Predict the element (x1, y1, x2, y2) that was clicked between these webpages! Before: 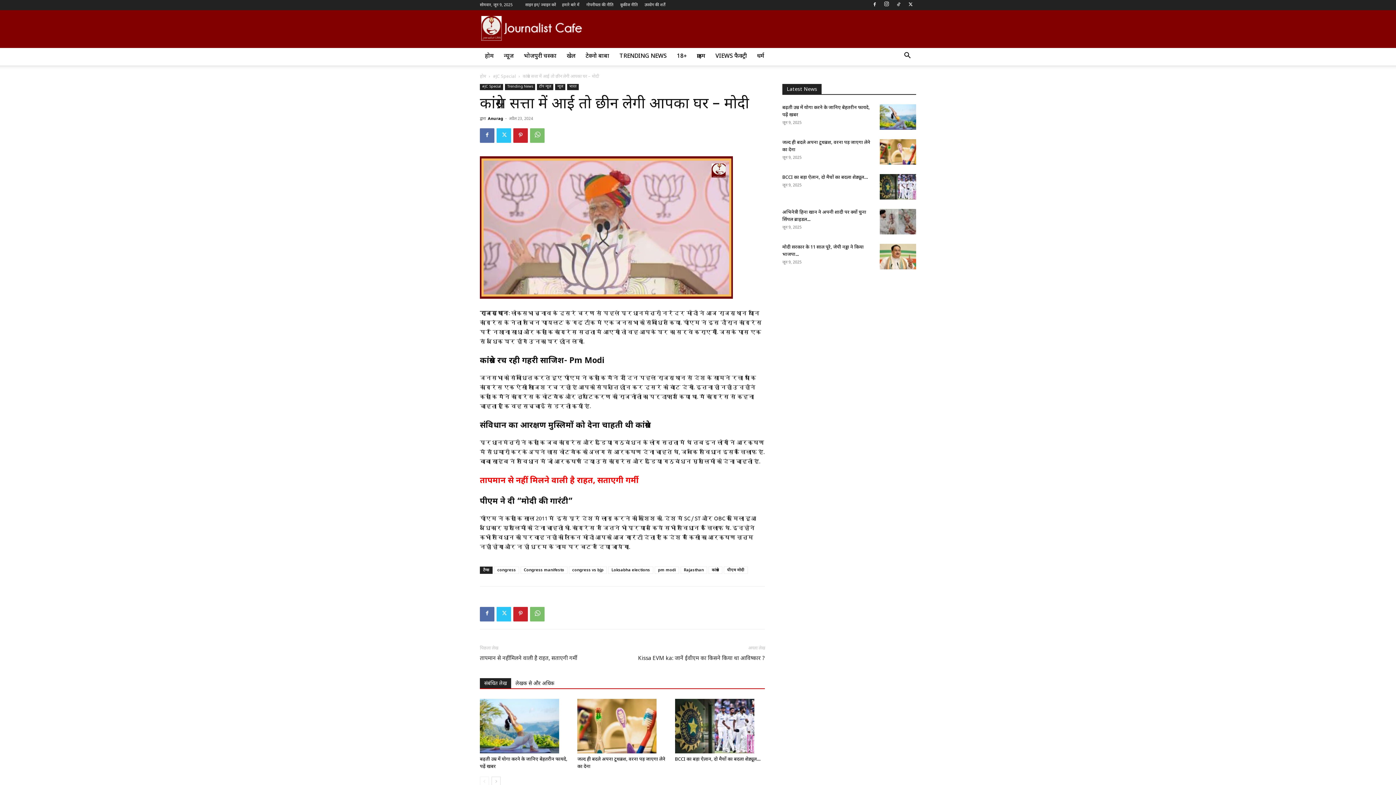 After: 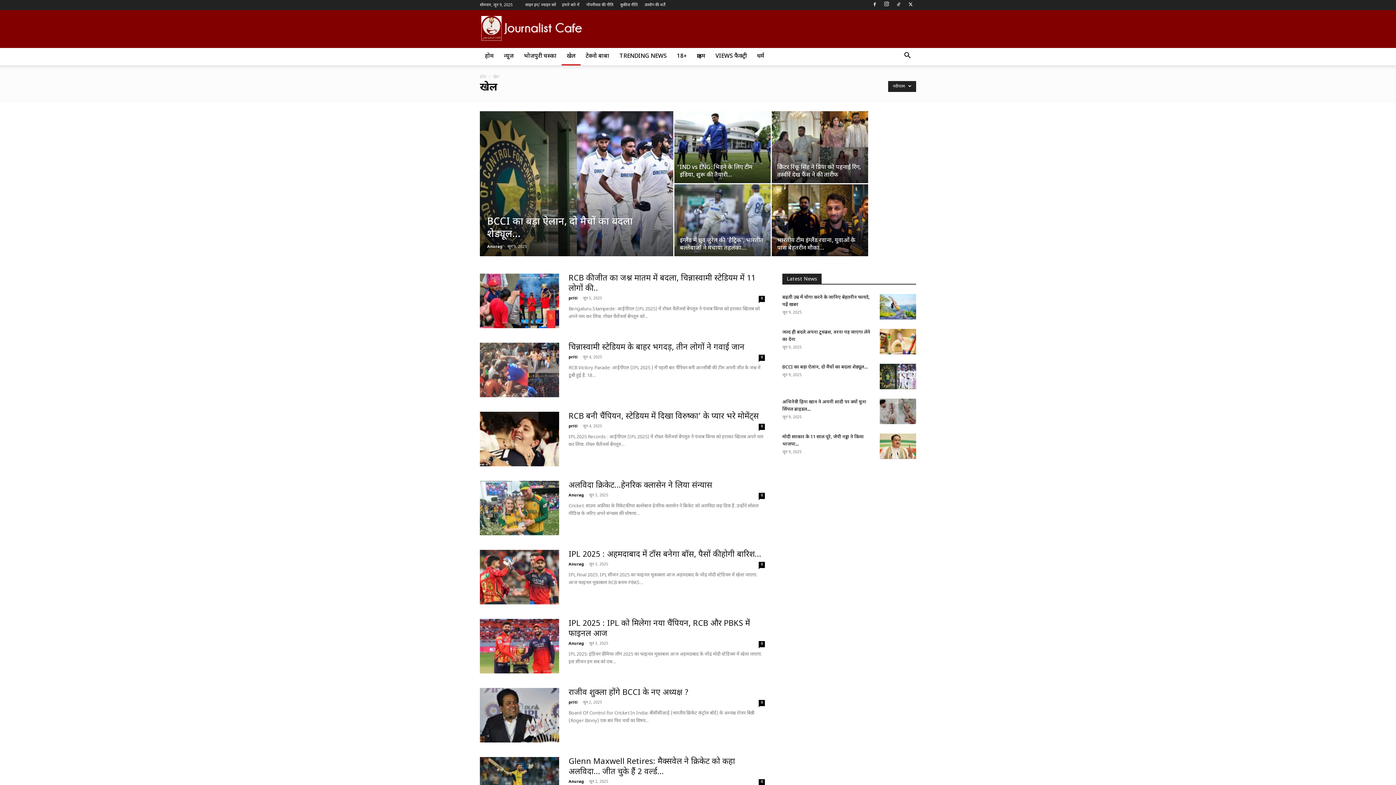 Action: bbox: (561, 48, 580, 65) label: खेल